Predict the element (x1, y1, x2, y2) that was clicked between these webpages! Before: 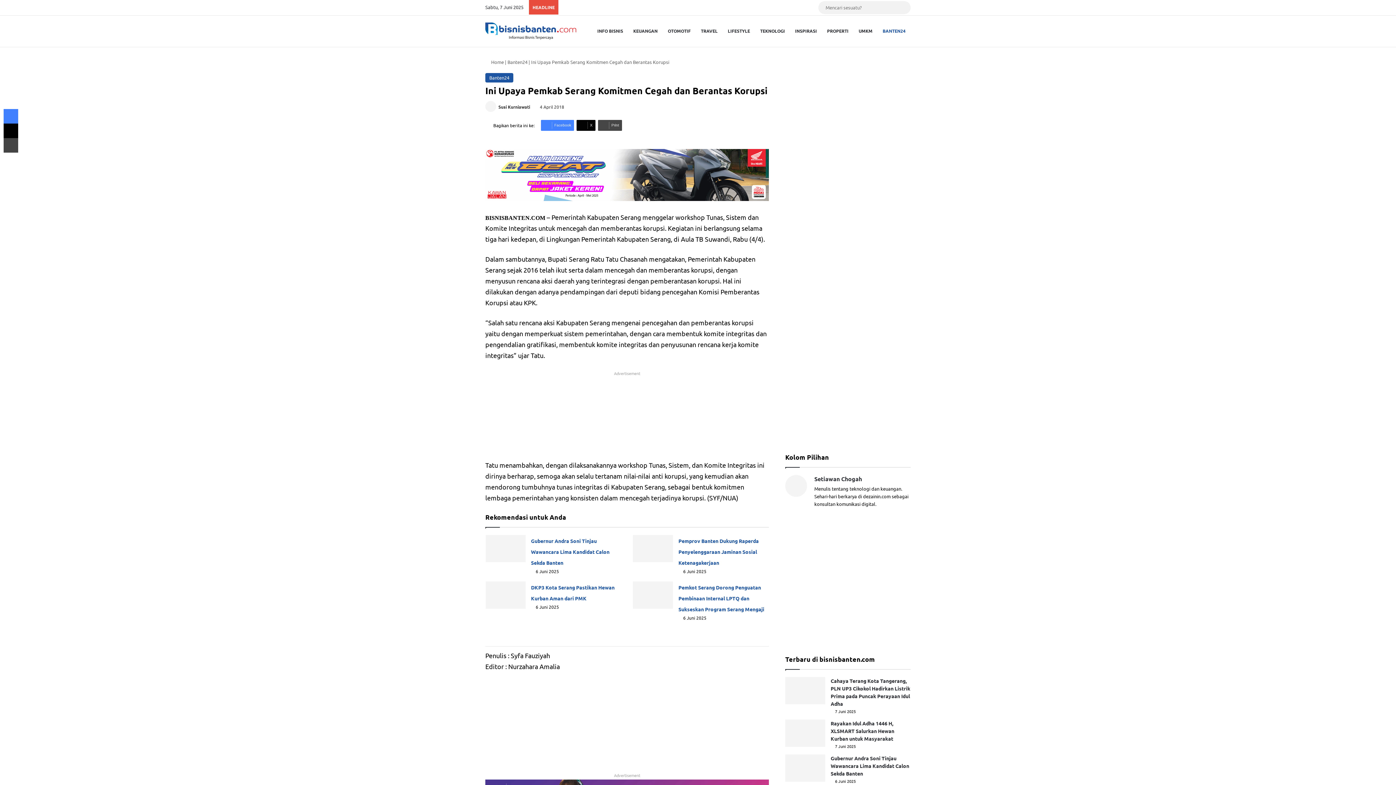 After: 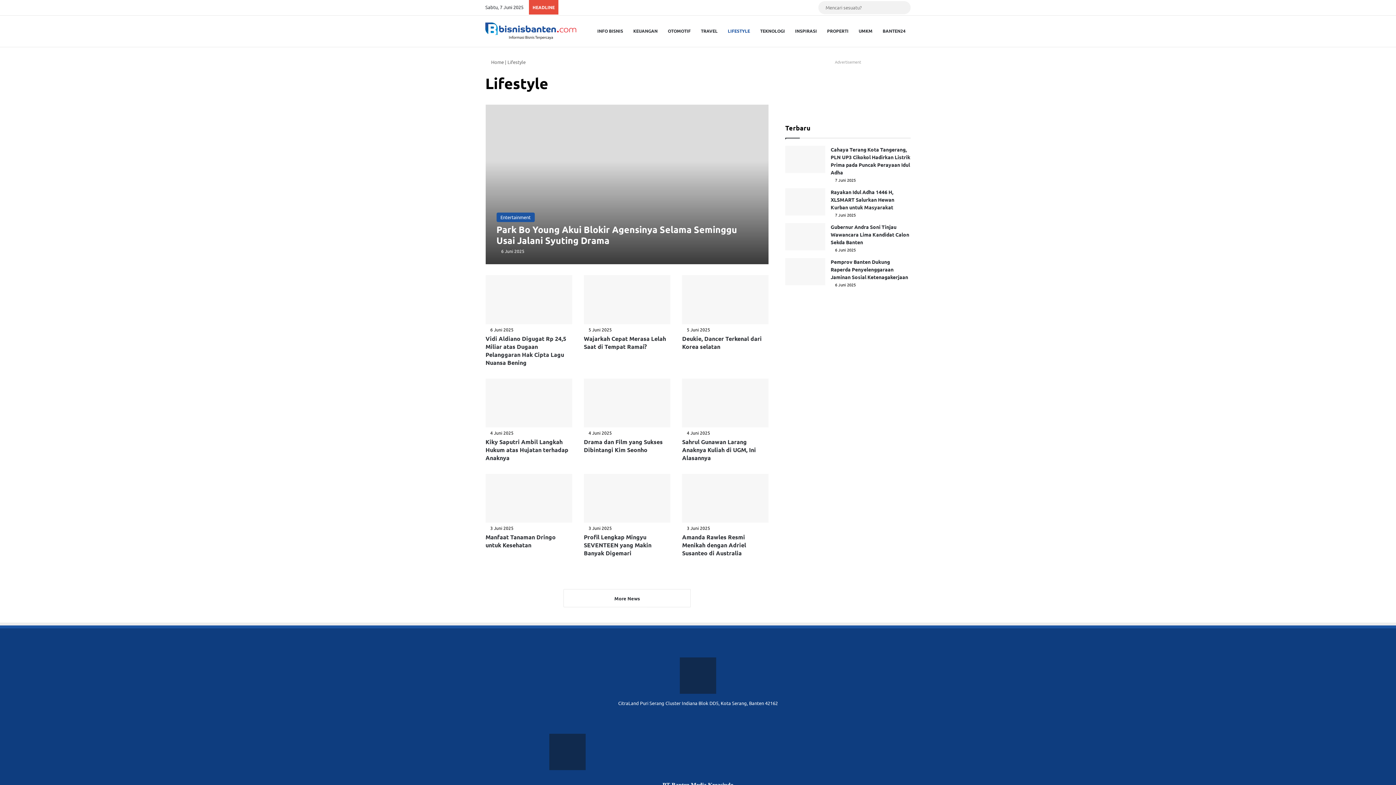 Action: label: LIFESTYLE bbox: (722, 15, 755, 46)